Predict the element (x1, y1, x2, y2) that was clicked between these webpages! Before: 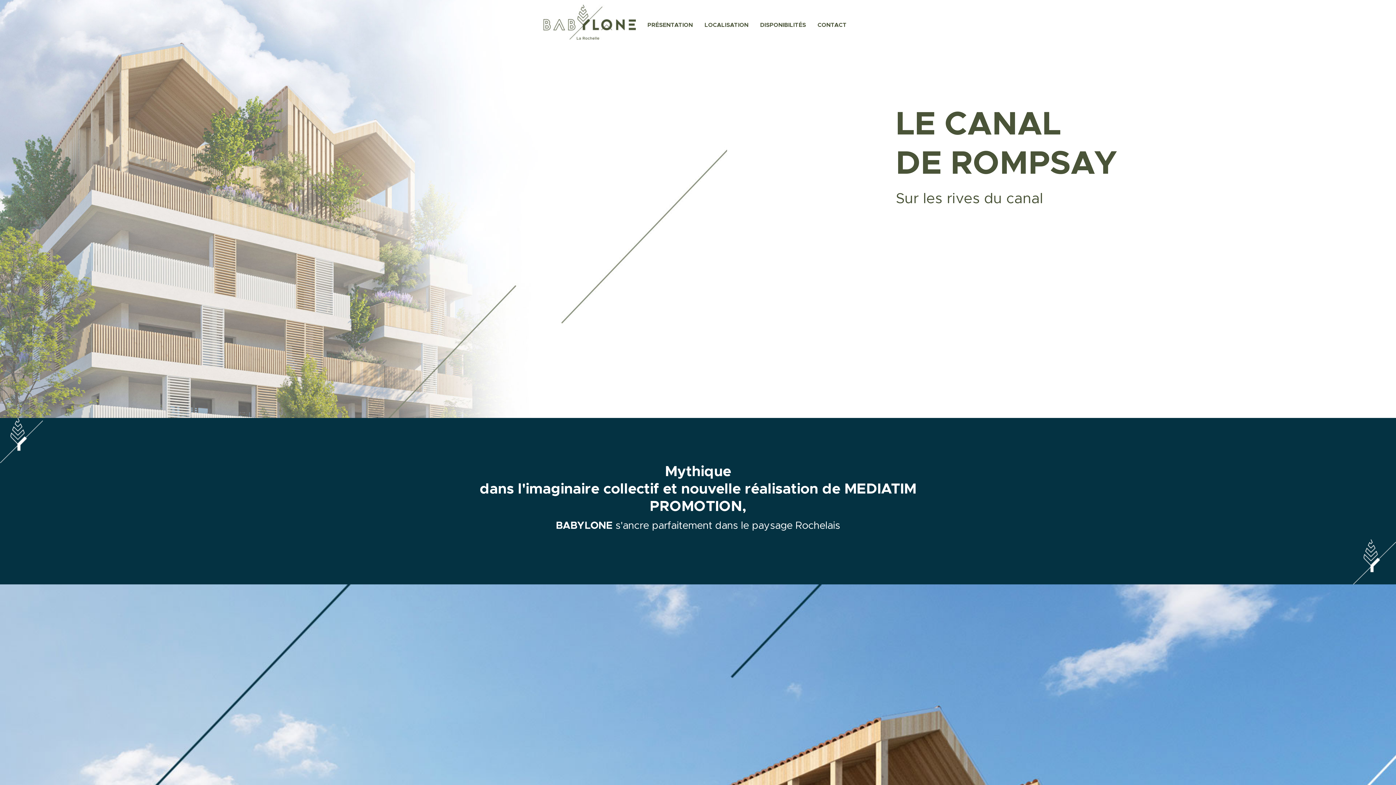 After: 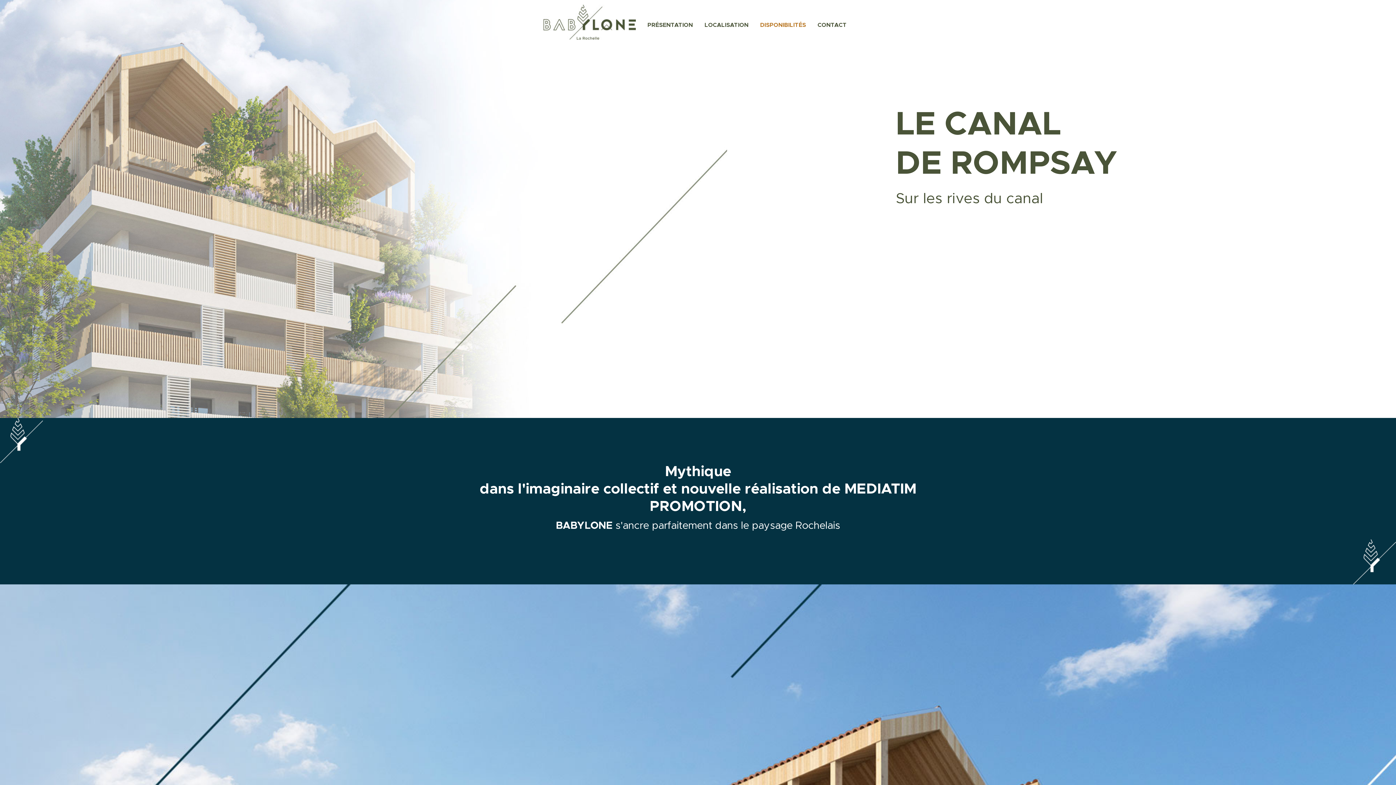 Action: bbox: (757, 17, 809, 32) label: DISPONIBILITÉS